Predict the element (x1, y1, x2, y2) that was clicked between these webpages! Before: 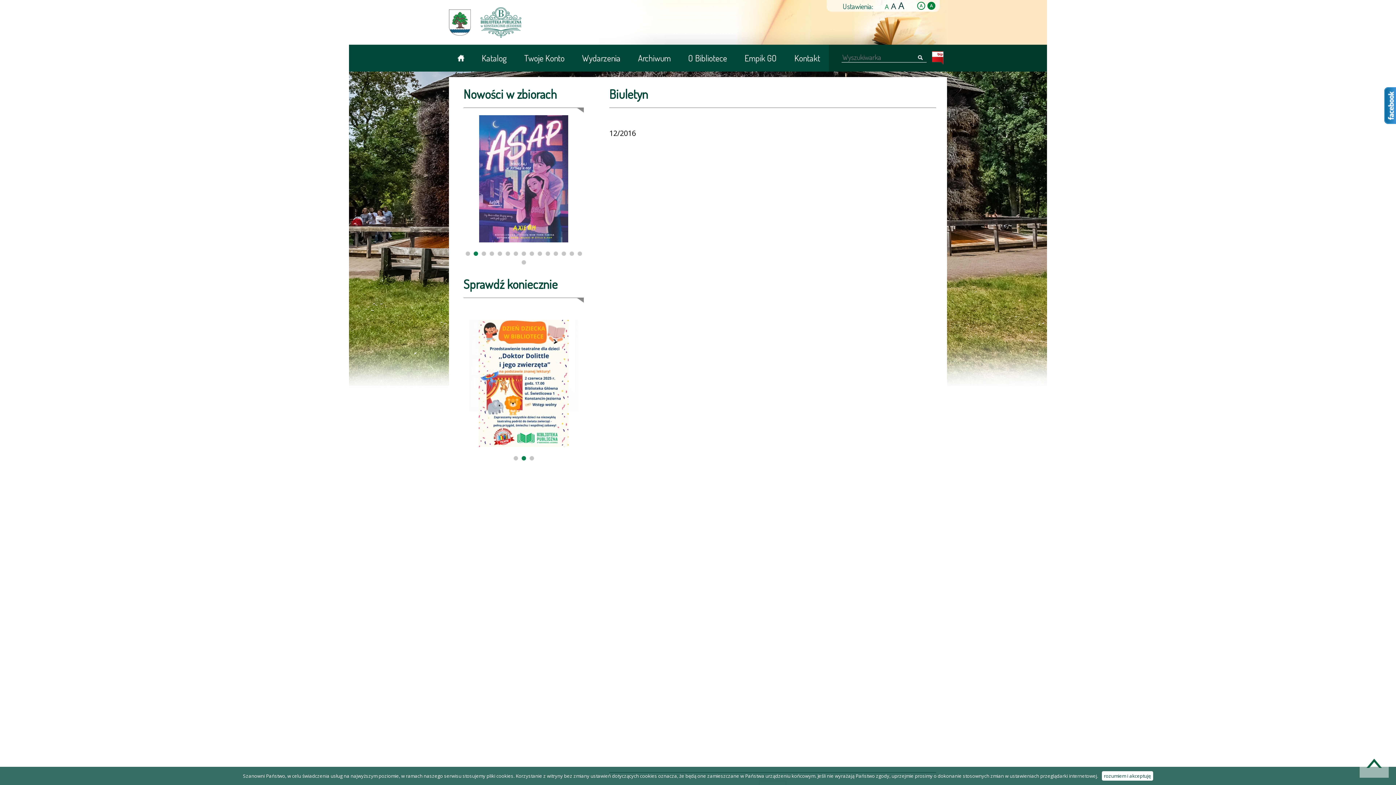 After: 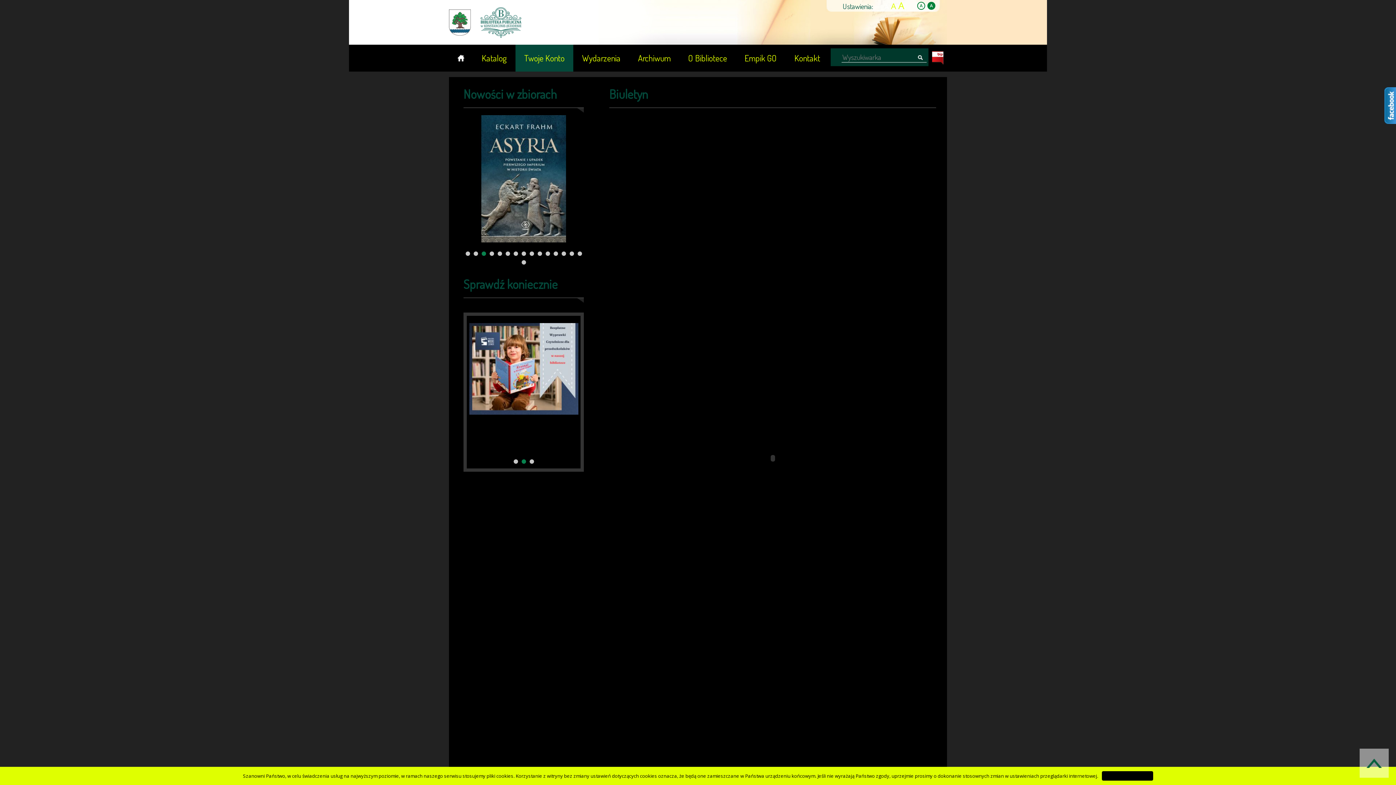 Action: label: A bbox: (927, 1, 935, 9)